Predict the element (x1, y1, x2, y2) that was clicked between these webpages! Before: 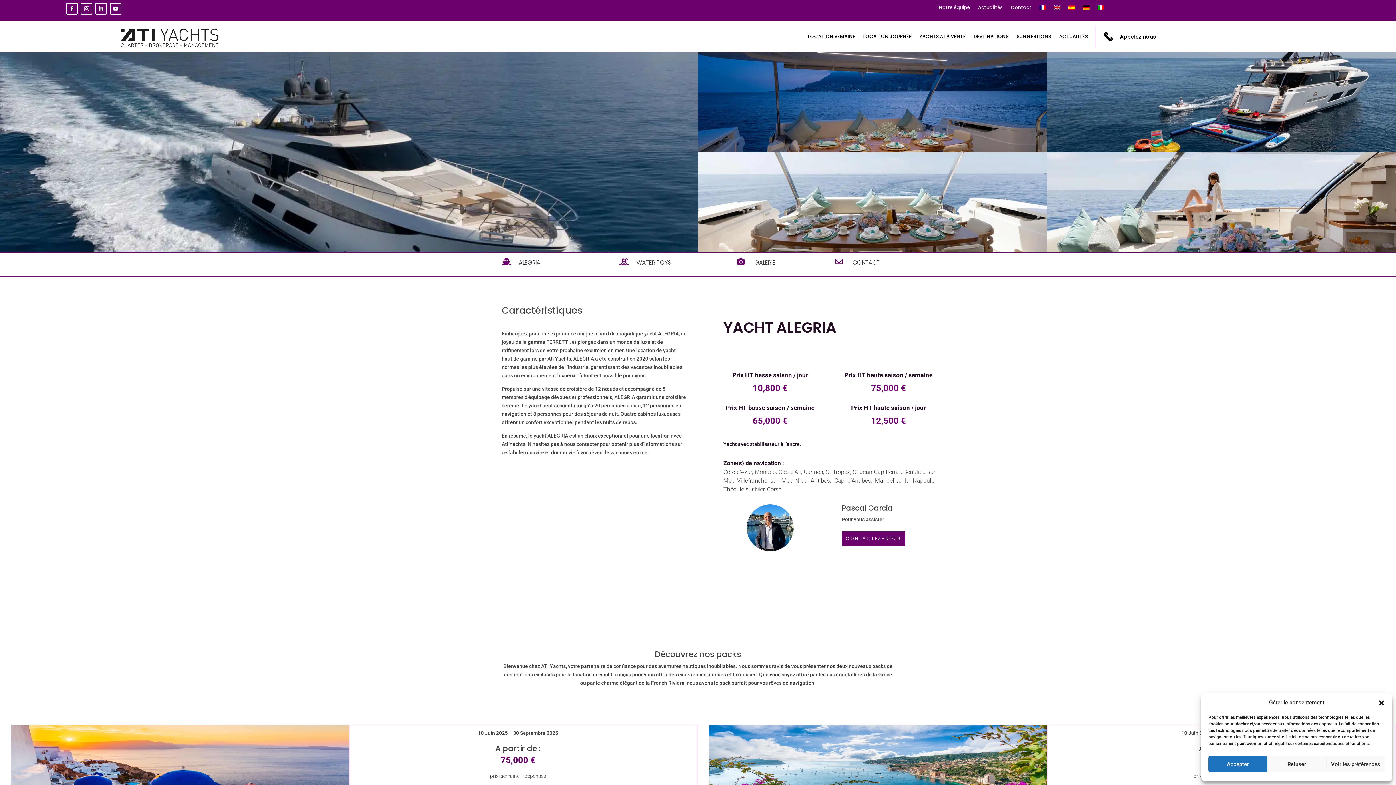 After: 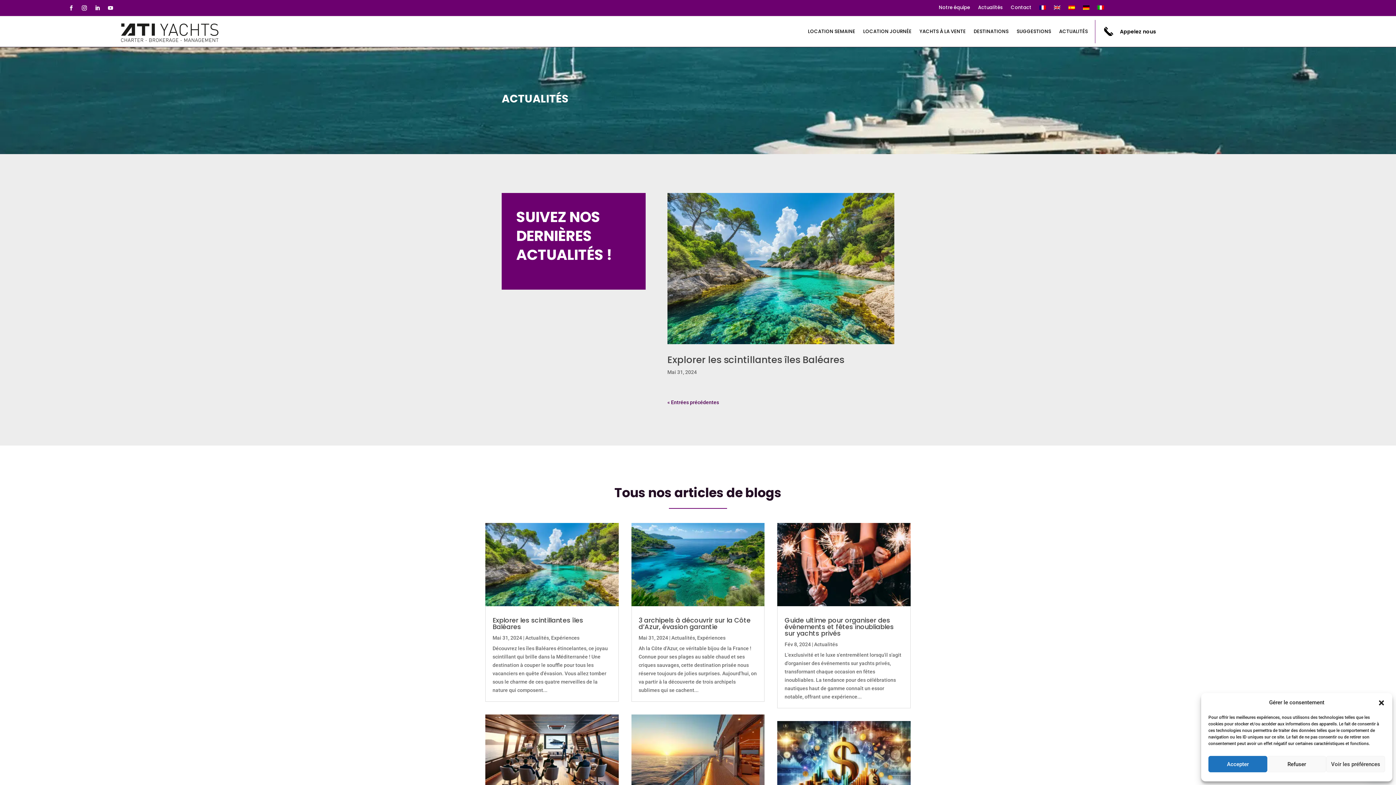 Action: bbox: (978, 5, 1003, 13) label: Actualités